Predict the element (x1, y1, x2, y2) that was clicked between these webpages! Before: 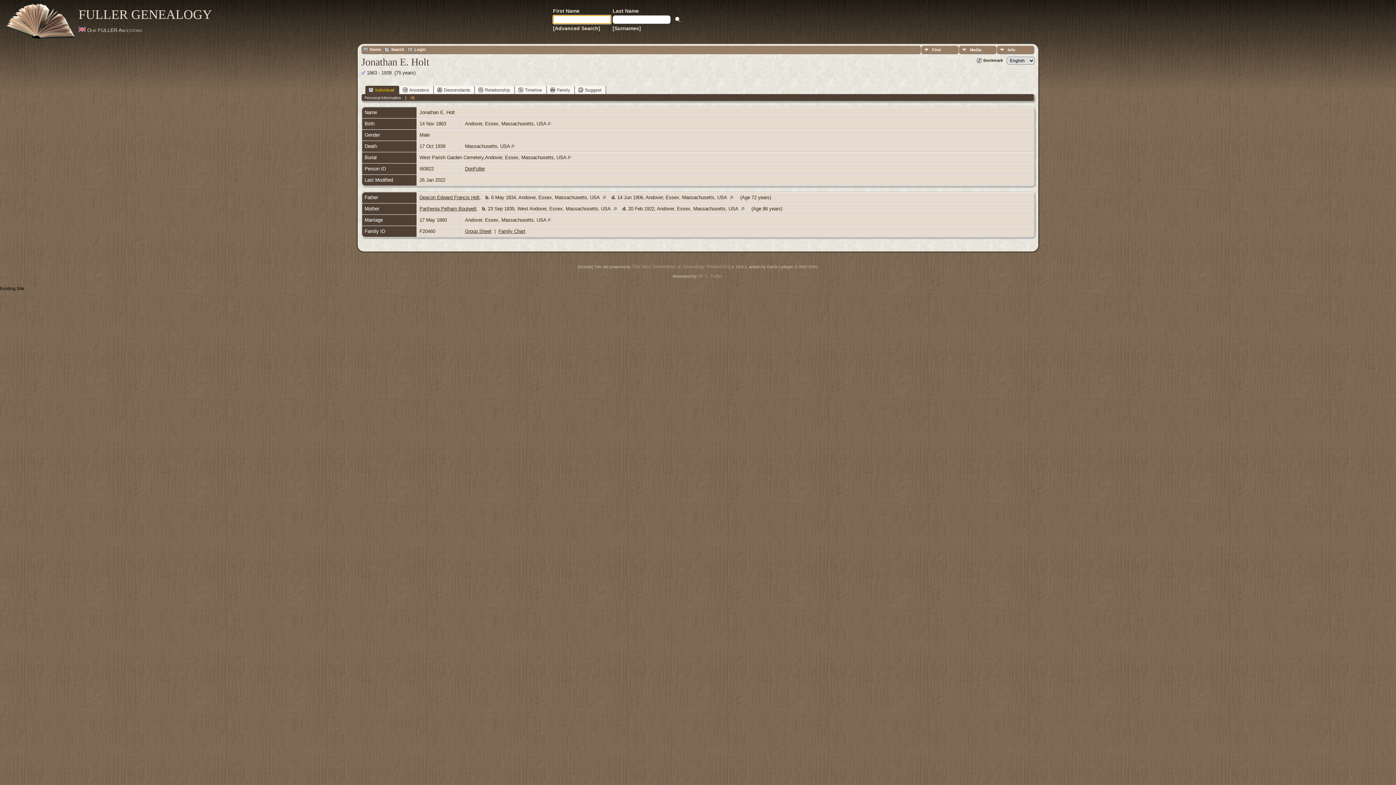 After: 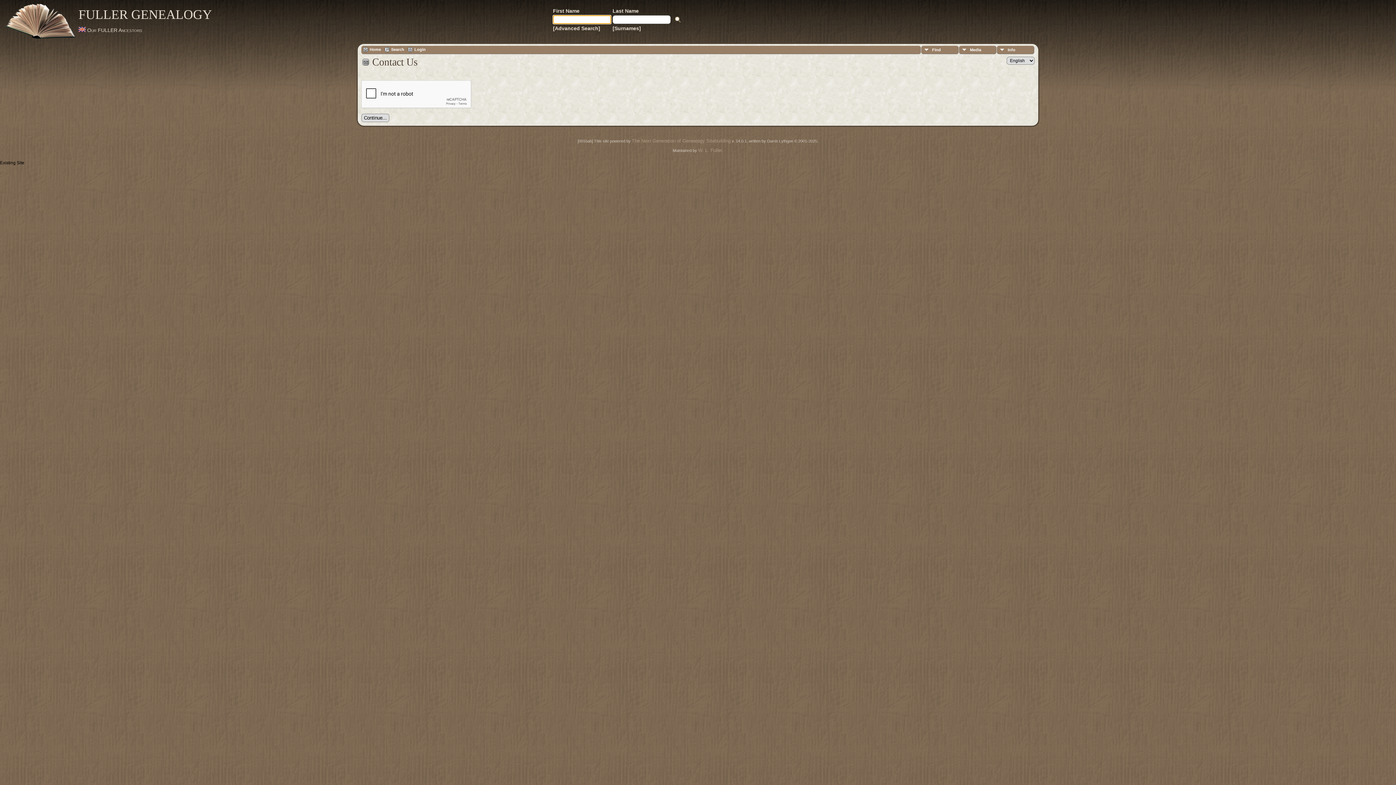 Action: label: W. L. Fuller bbox: (698, 273, 722, 278)